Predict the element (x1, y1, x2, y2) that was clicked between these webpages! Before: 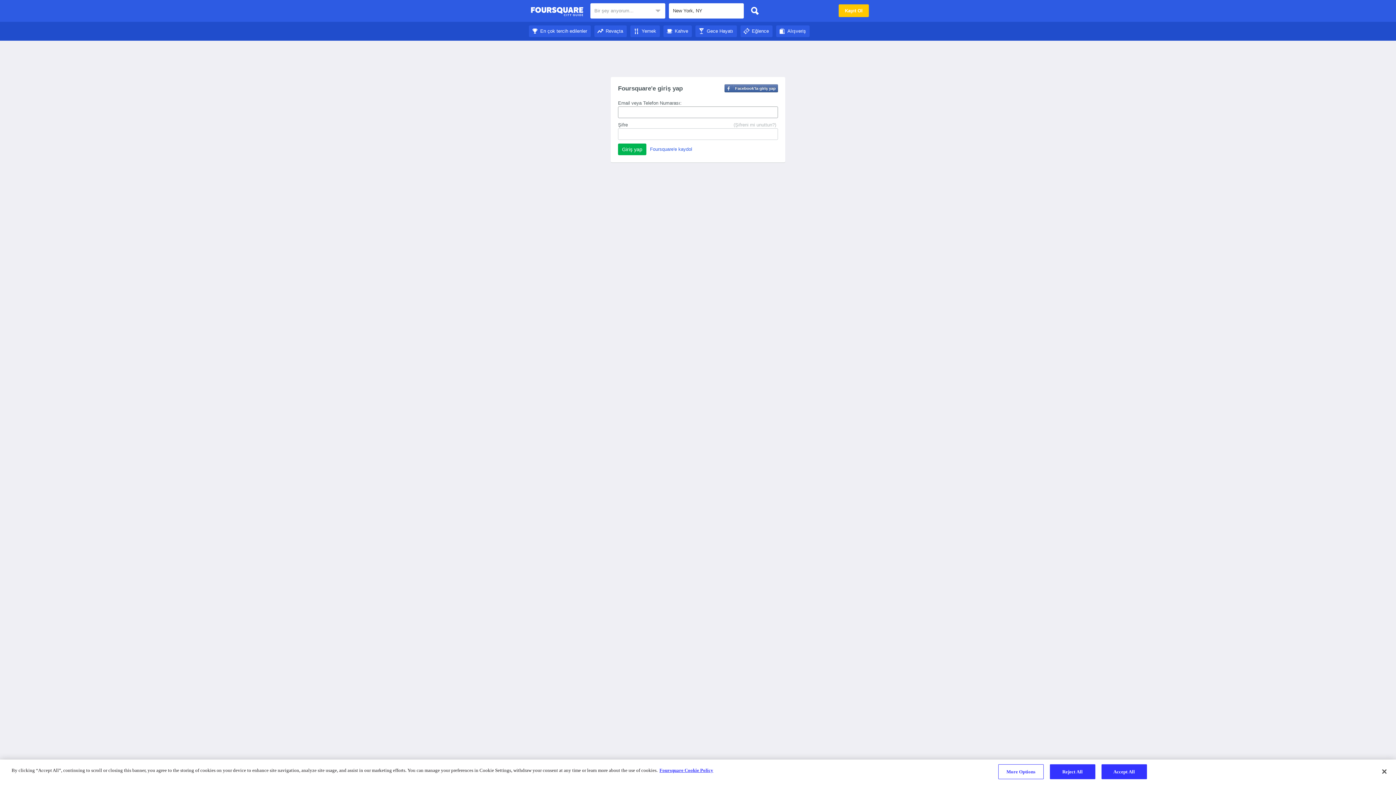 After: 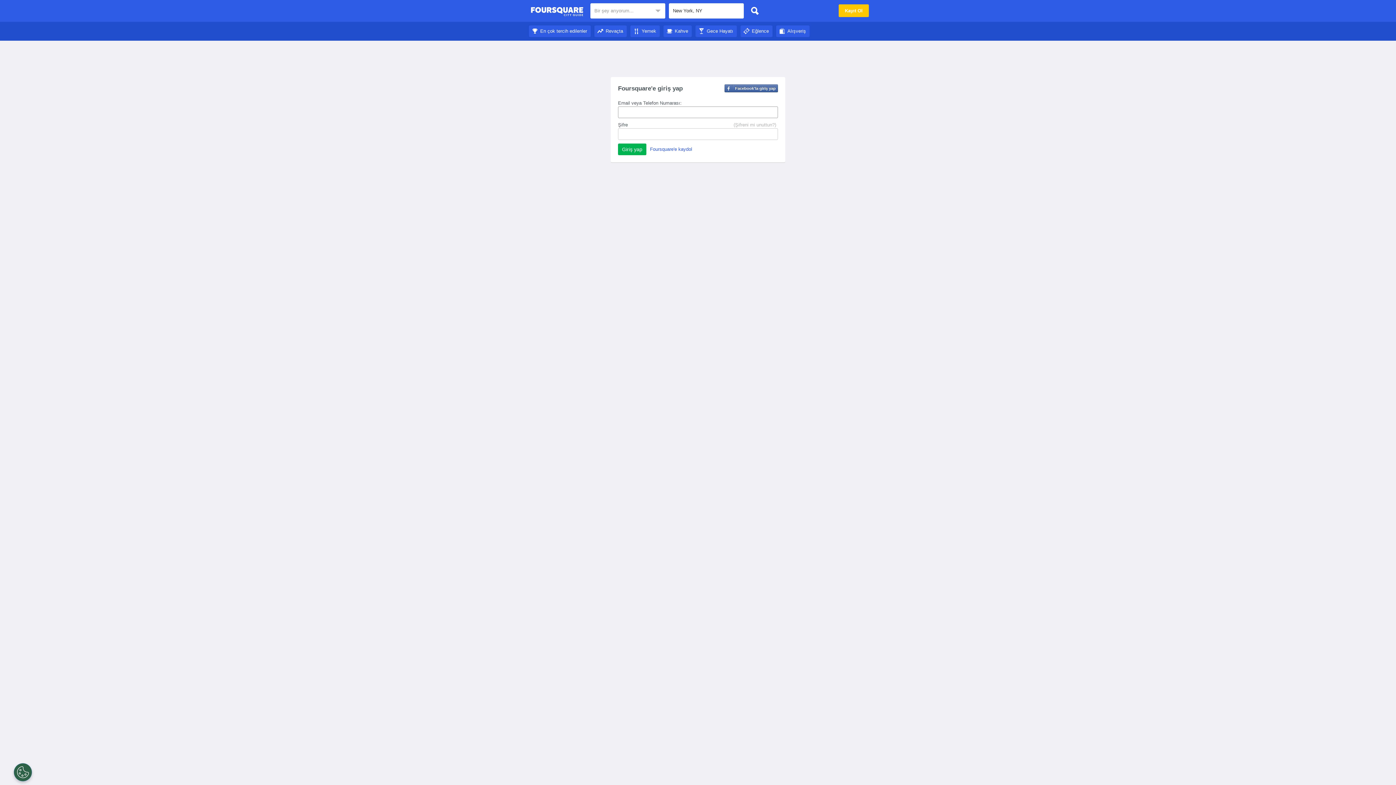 Action: bbox: (594, 28, 626, 33) label: Revaçta